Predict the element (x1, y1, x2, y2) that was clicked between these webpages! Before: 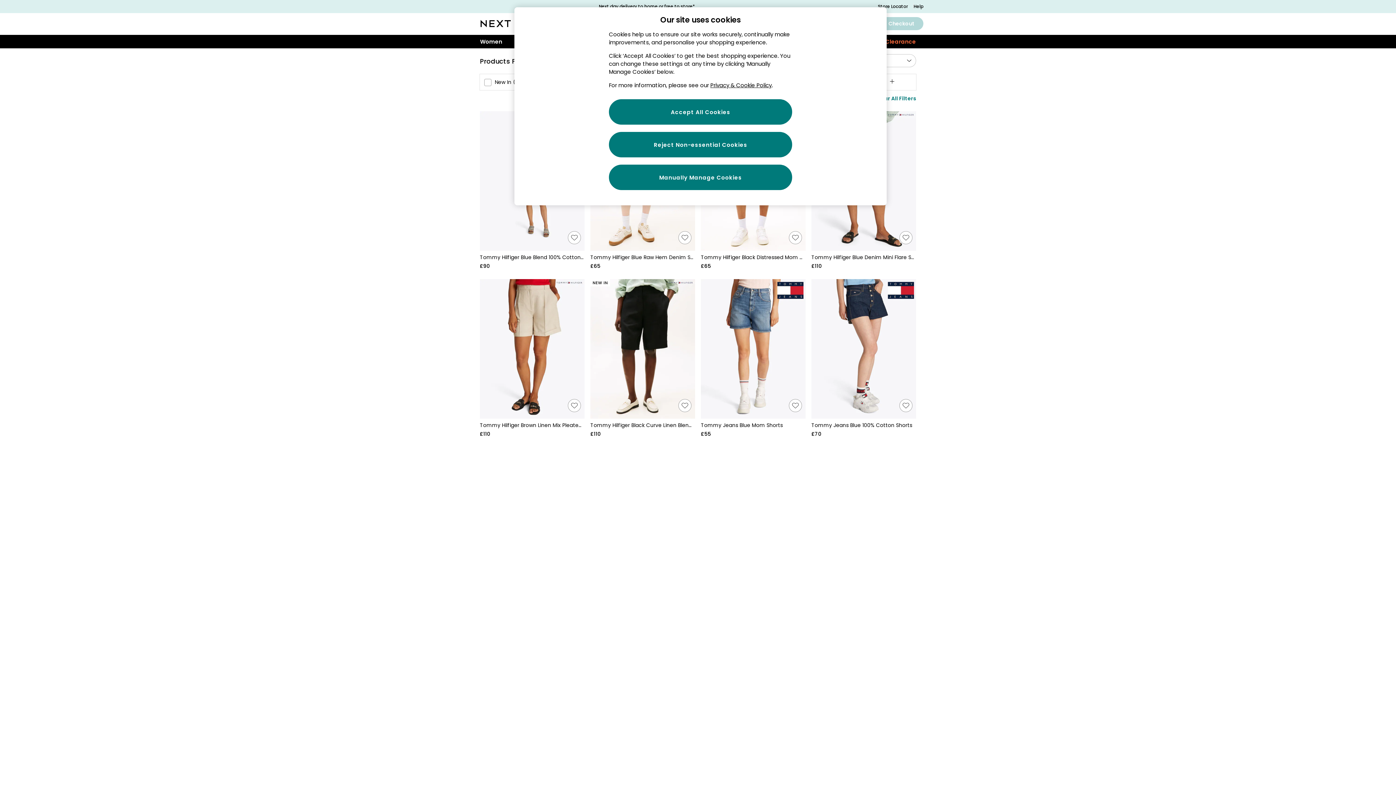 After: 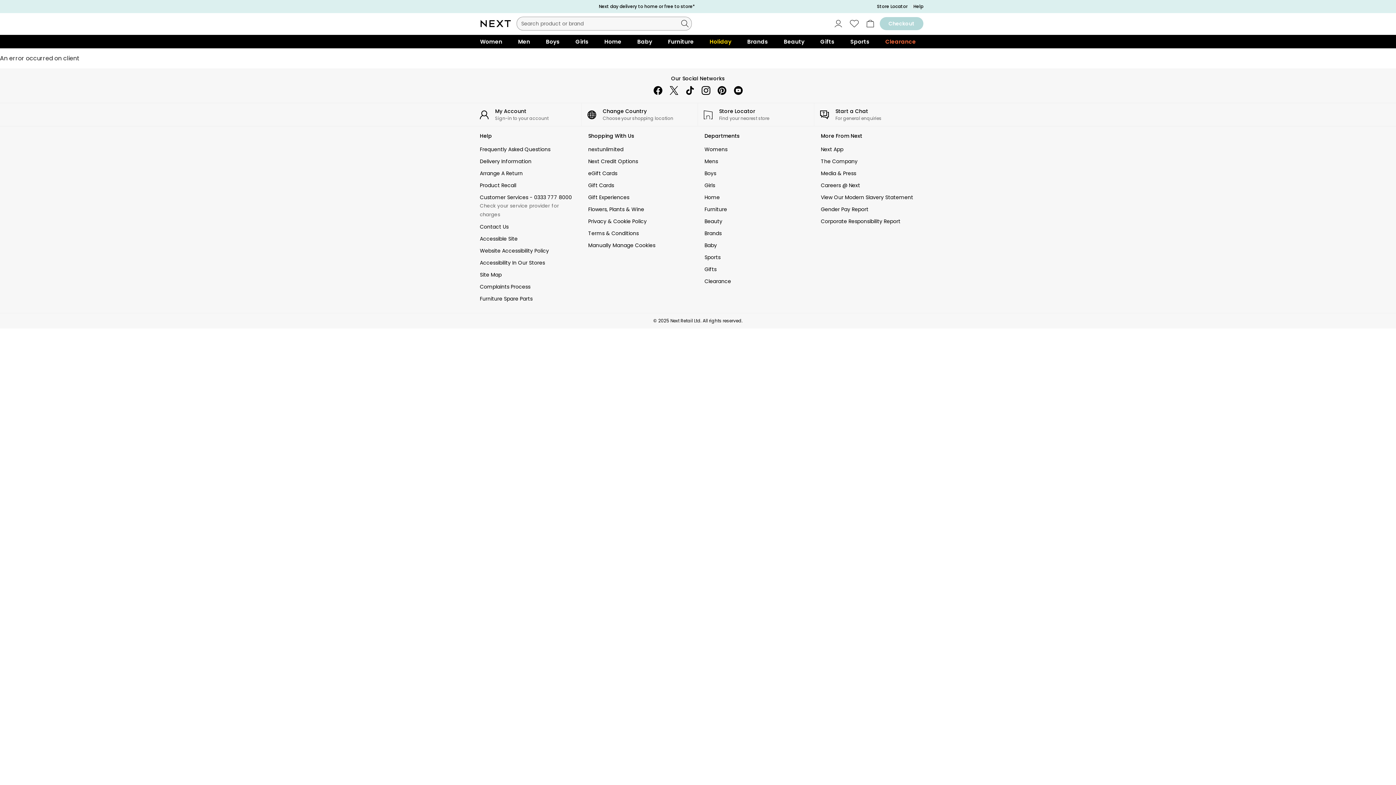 Action: label: Tommy Hilfiger Blue Denim Mini Flare Shorts (F55220) | £110 bbox: (811, 253, 916, 270)